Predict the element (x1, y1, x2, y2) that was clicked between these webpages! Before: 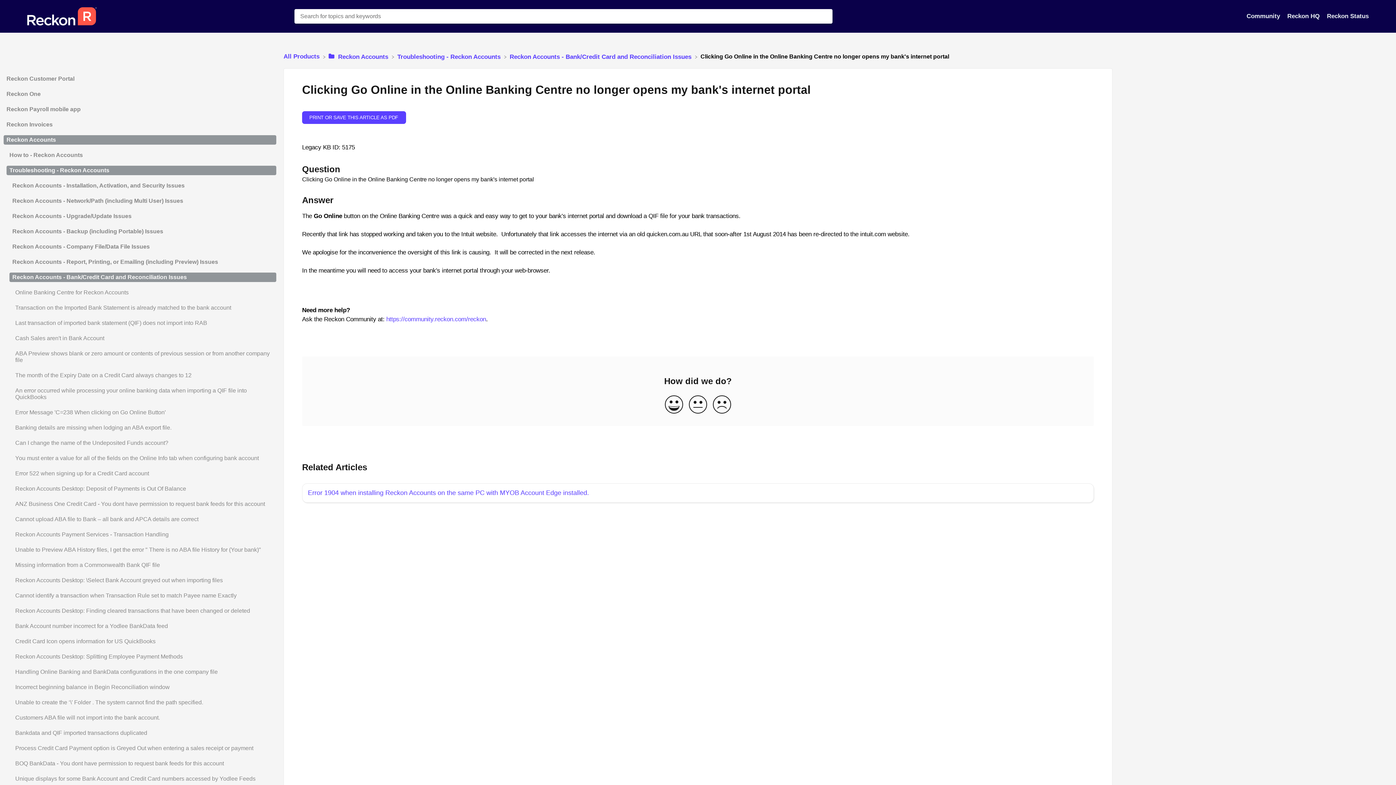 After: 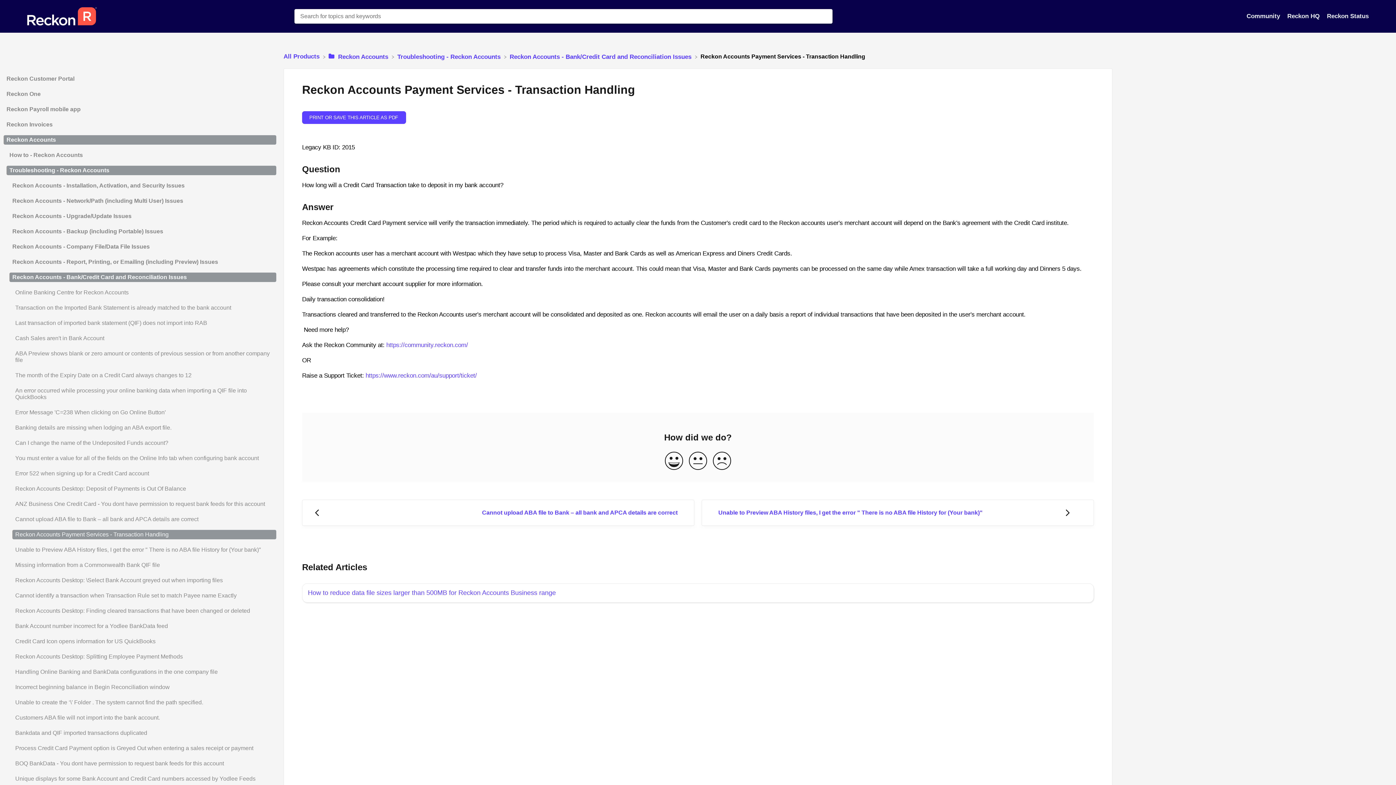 Action: bbox: (3, 530, 276, 539) label: Article Reckon Accounts Payment Services - Transaction Handling